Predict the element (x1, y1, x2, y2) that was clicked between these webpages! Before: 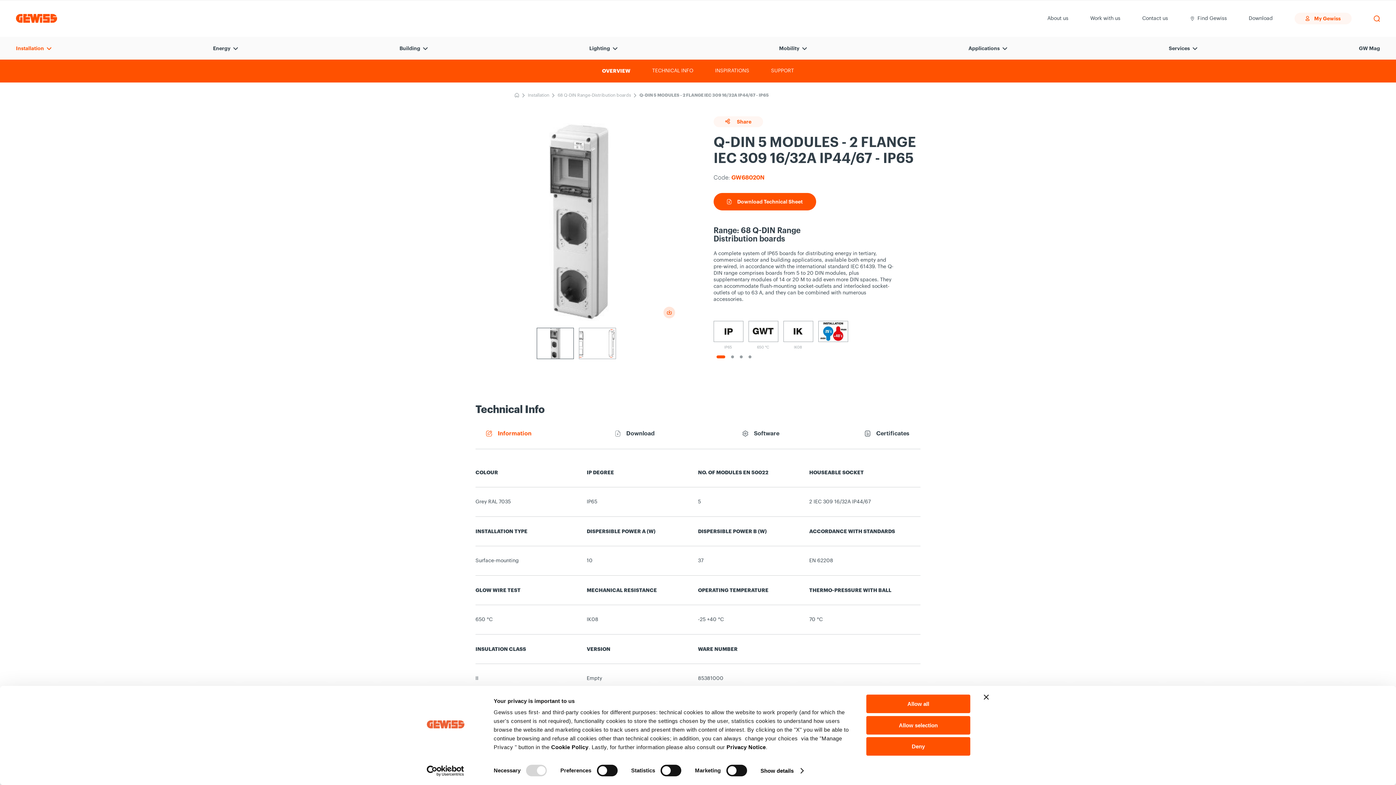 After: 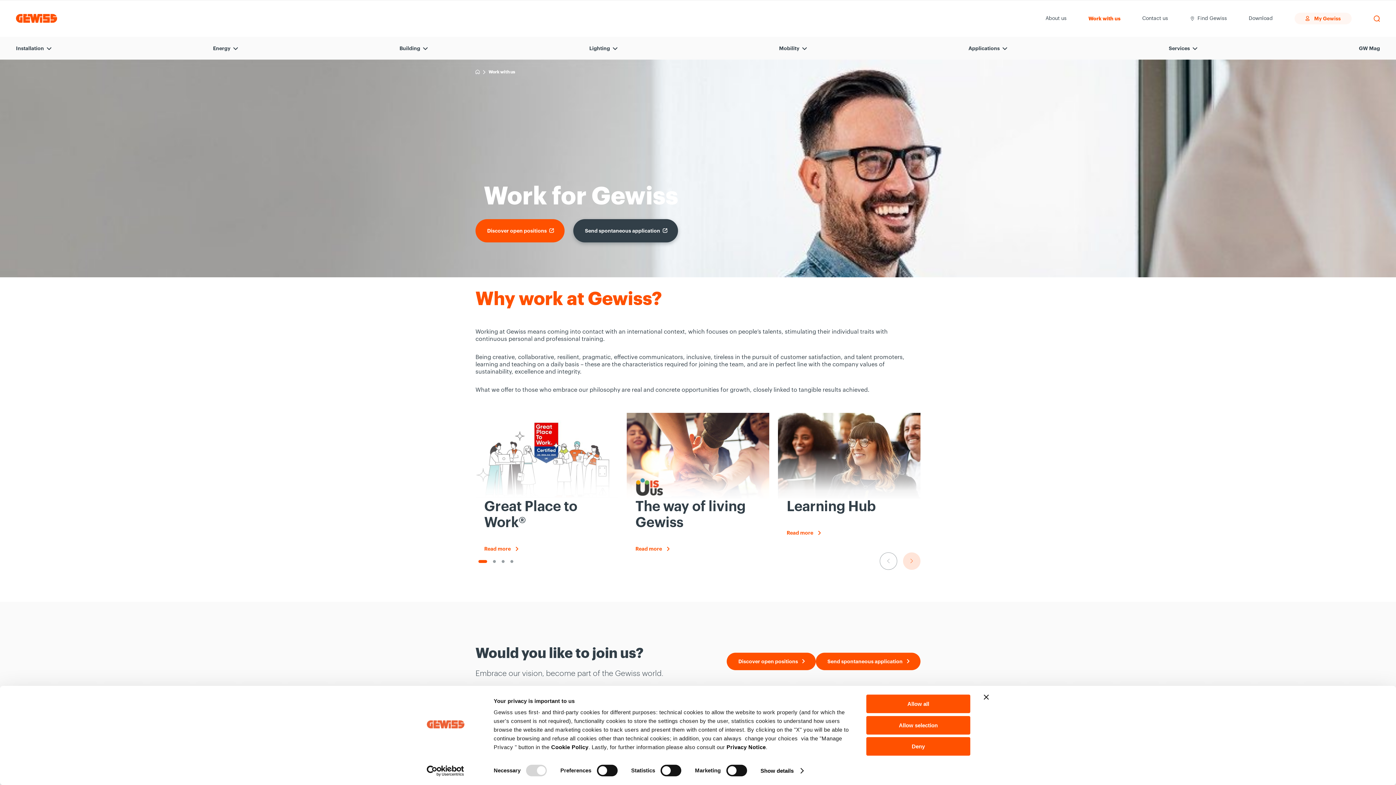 Action: label: Work with us bbox: (1090, 12, 1120, 24)